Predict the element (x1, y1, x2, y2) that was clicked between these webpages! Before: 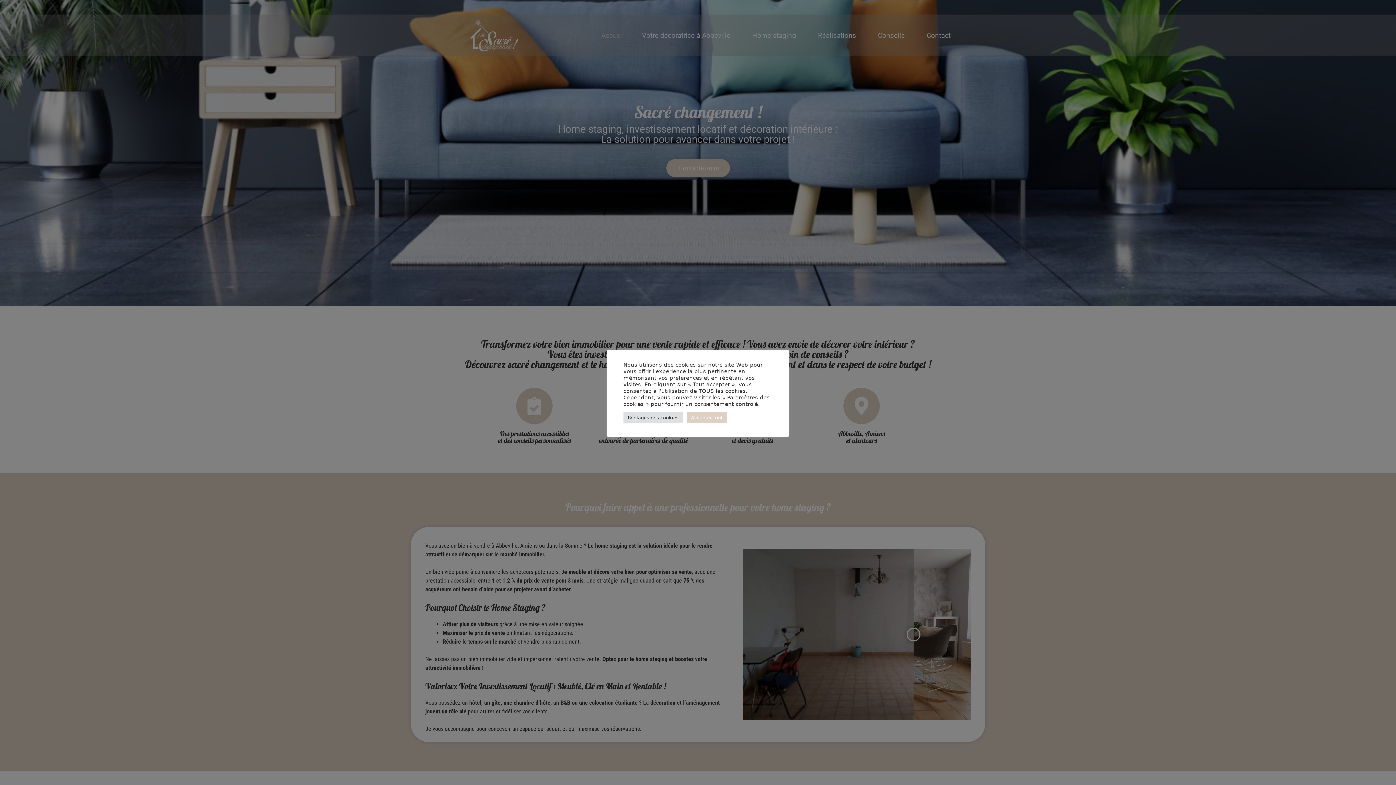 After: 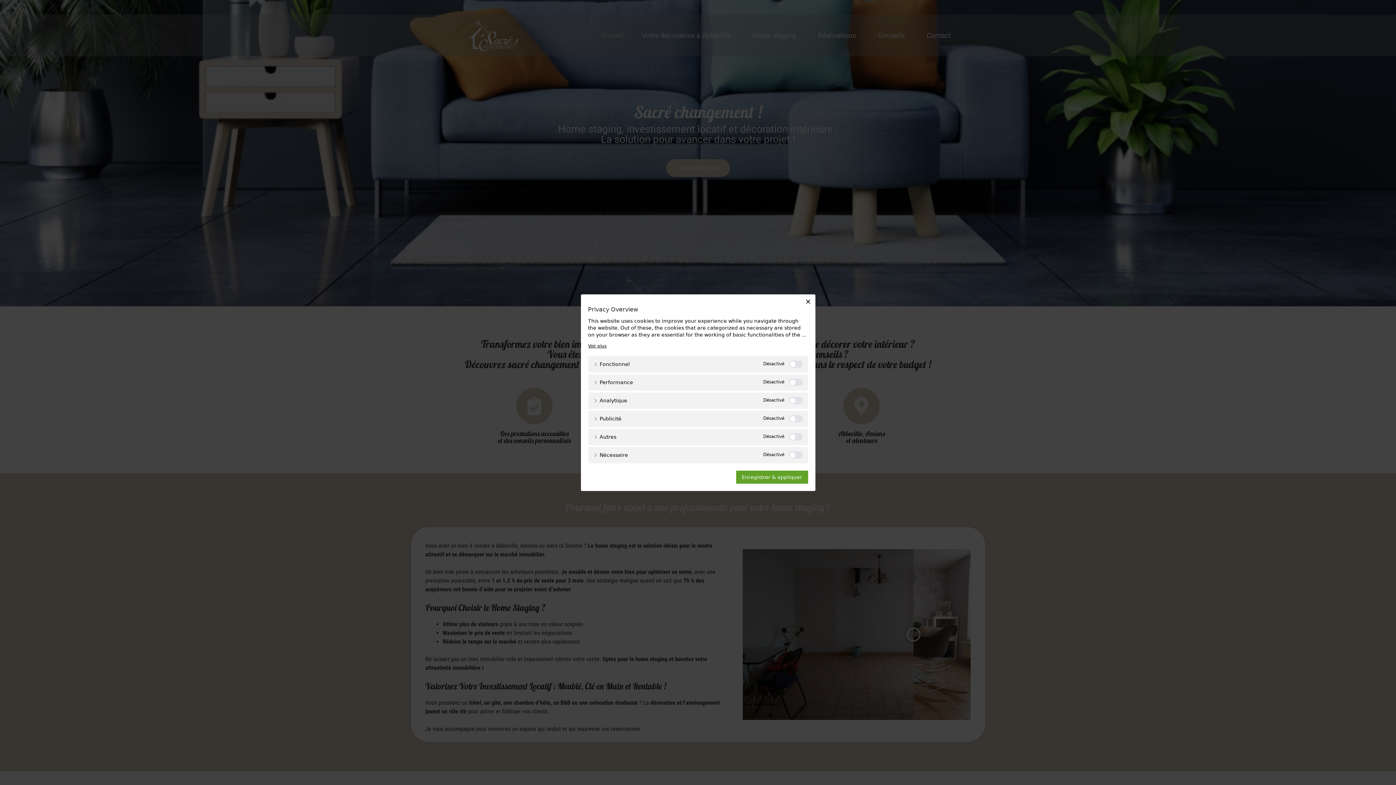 Action: bbox: (623, 412, 683, 423) label: Réglages des cookies